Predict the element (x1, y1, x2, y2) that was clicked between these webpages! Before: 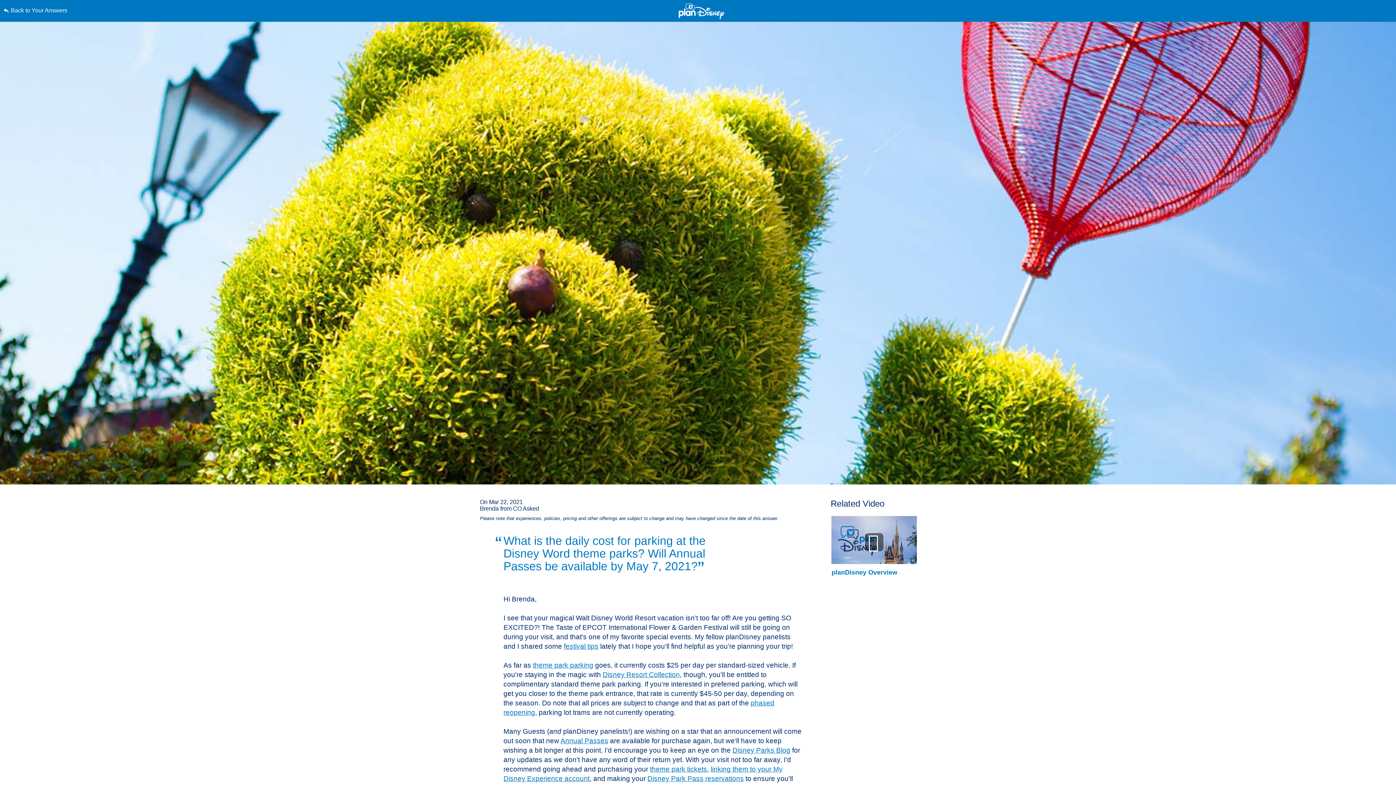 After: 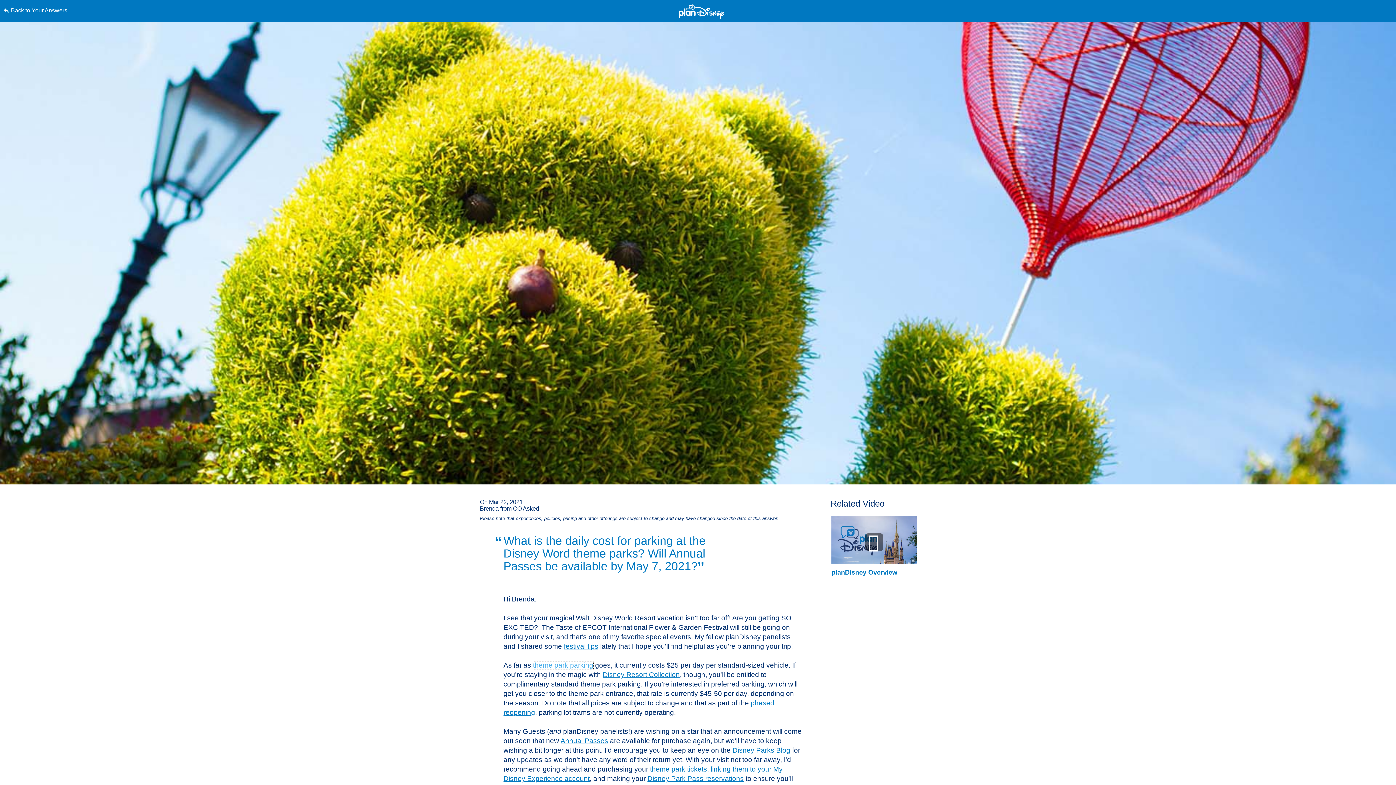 Action: label: theme park parking bbox: (533, 661, 593, 669)